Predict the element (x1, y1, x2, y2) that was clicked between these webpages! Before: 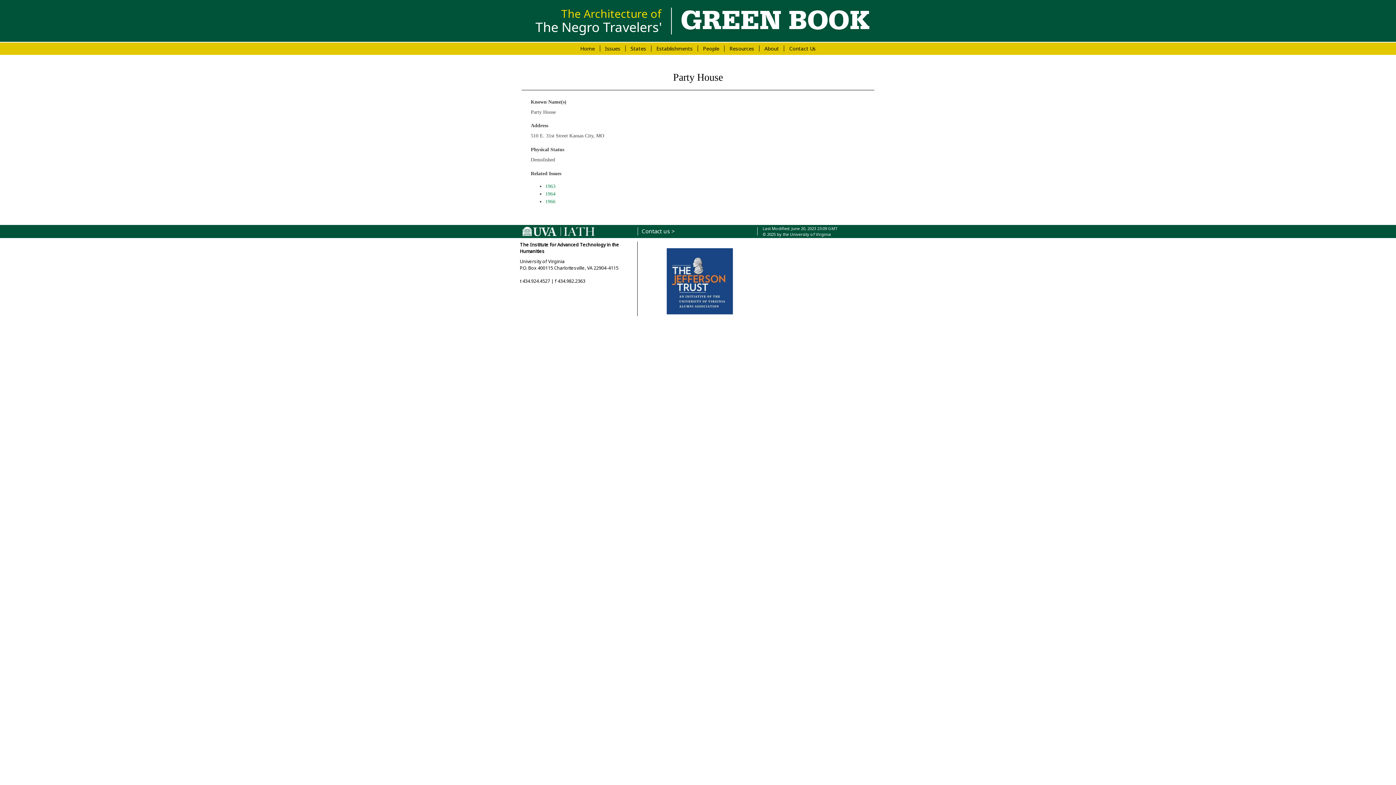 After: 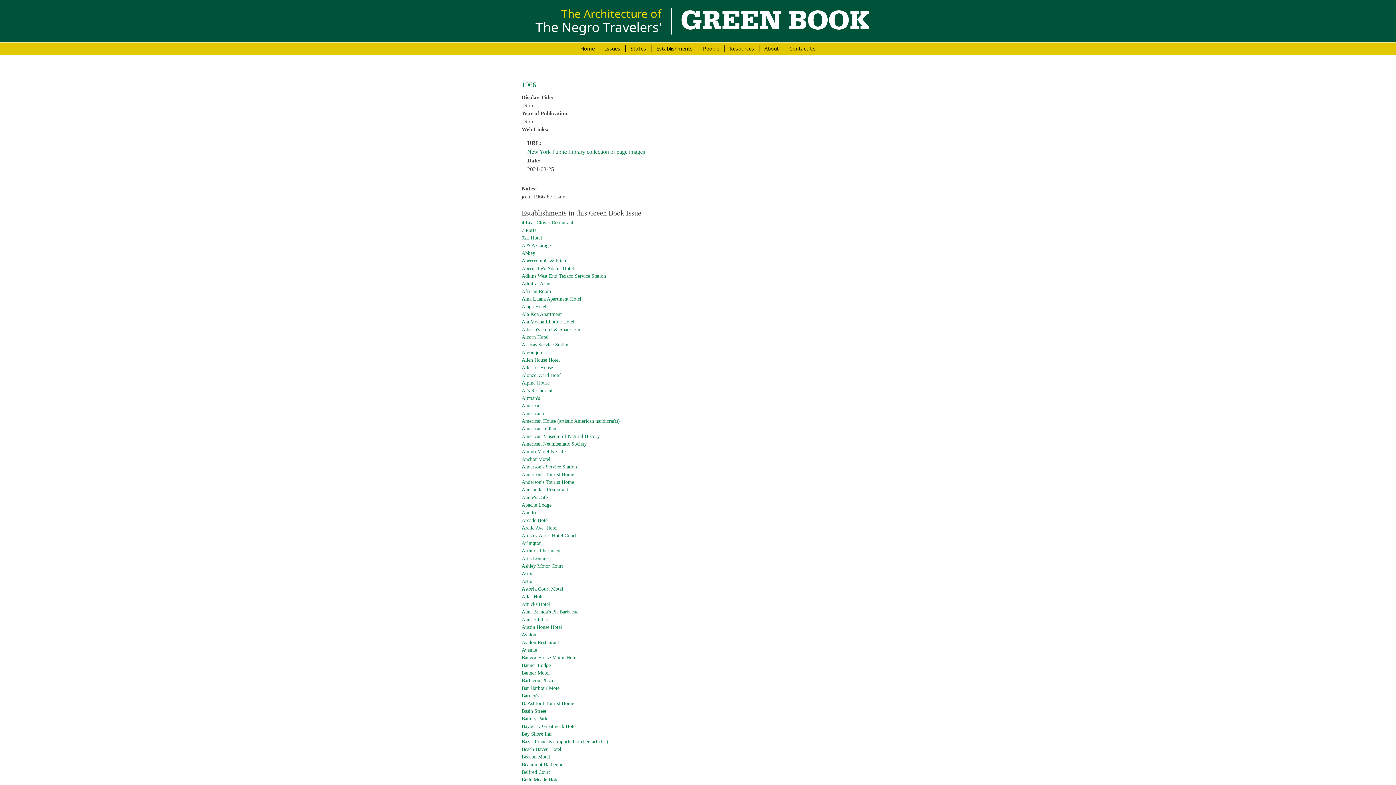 Action: label: 1966 bbox: (545, 198, 555, 204)